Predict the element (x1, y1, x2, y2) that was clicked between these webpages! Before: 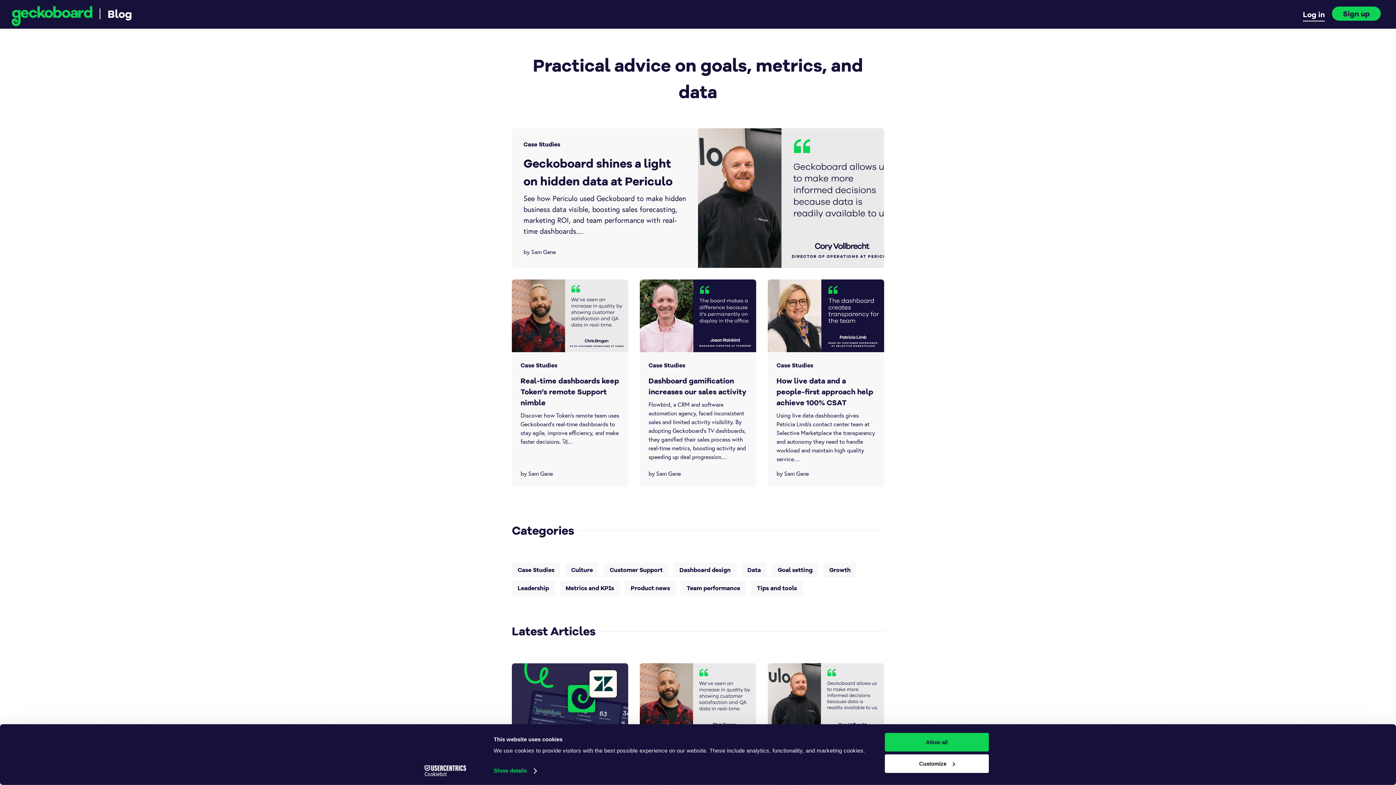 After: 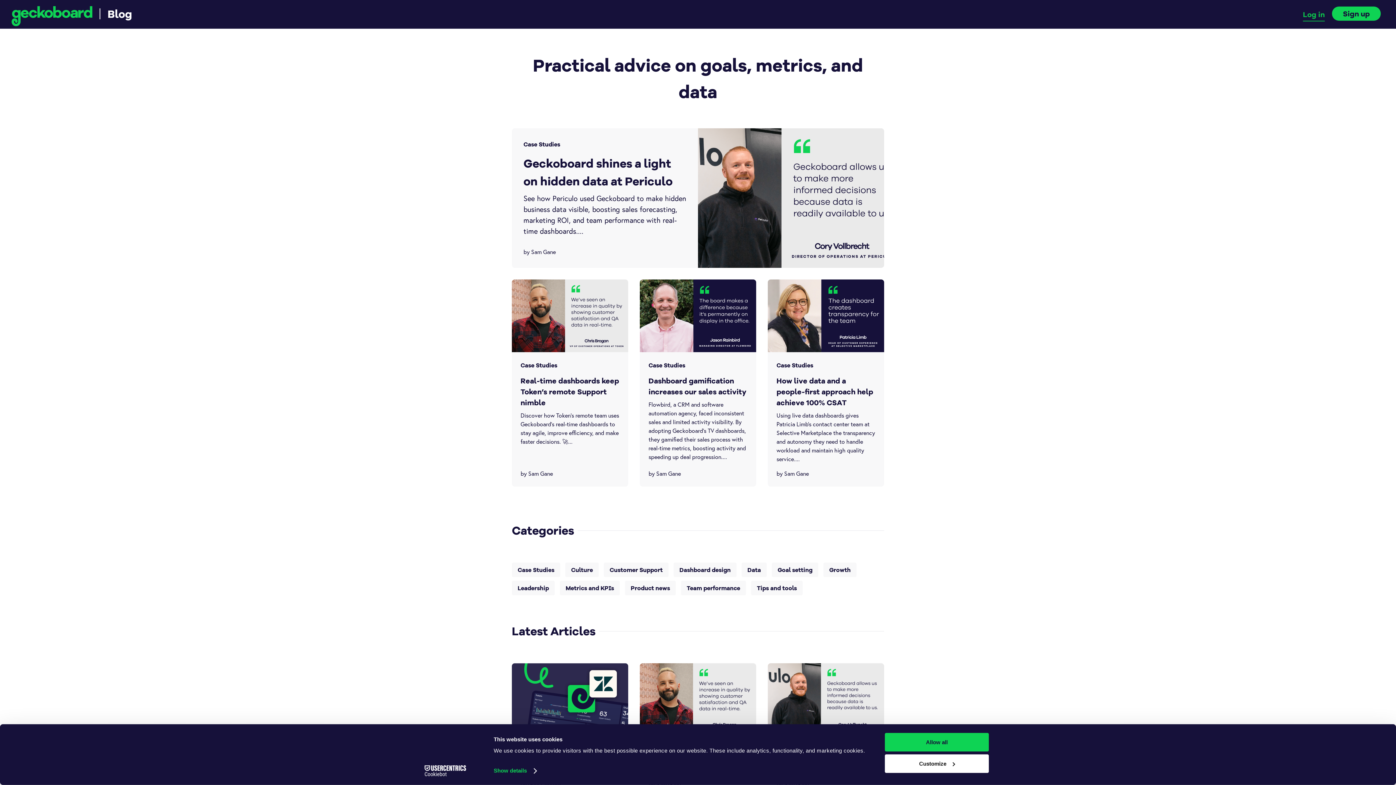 Action: label: Log in bbox: (1303, 8, 1325, 21)